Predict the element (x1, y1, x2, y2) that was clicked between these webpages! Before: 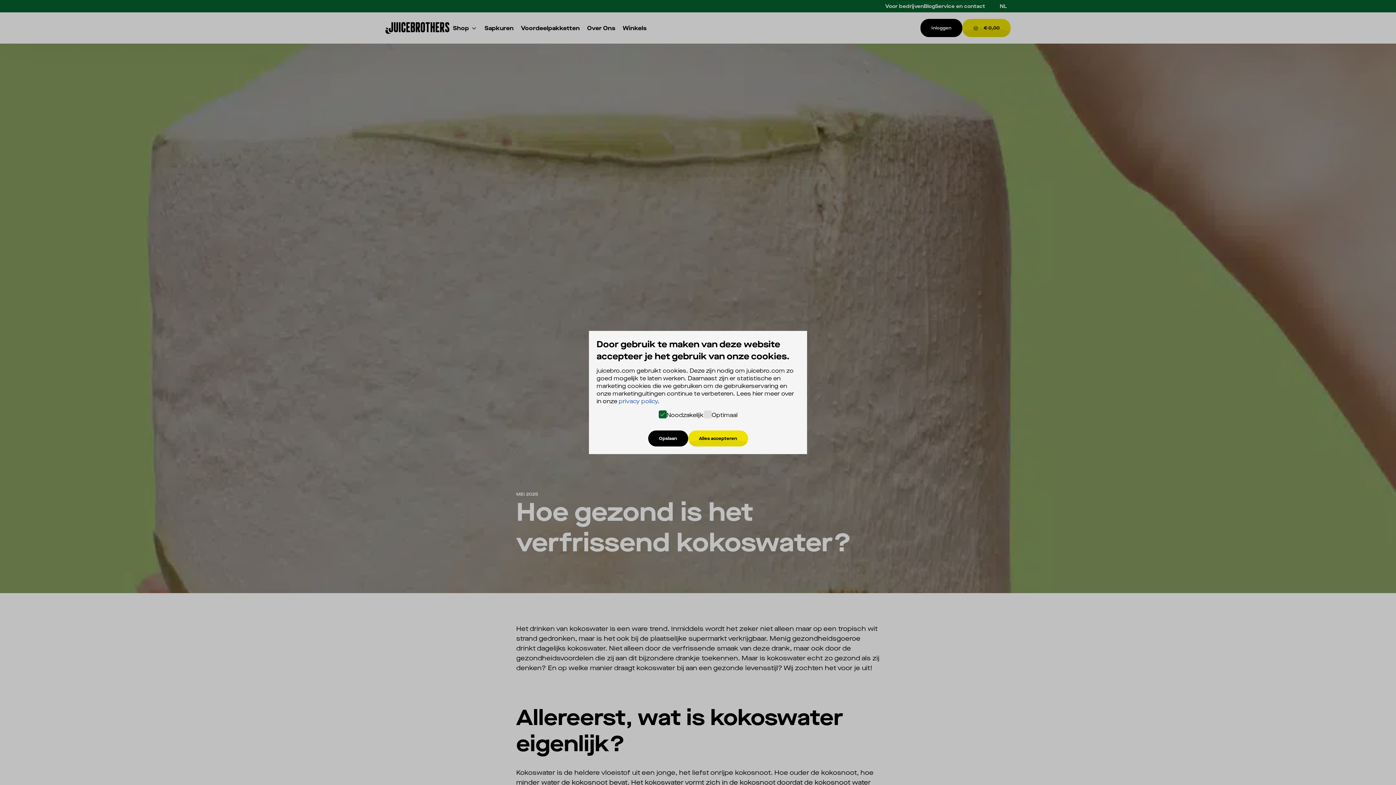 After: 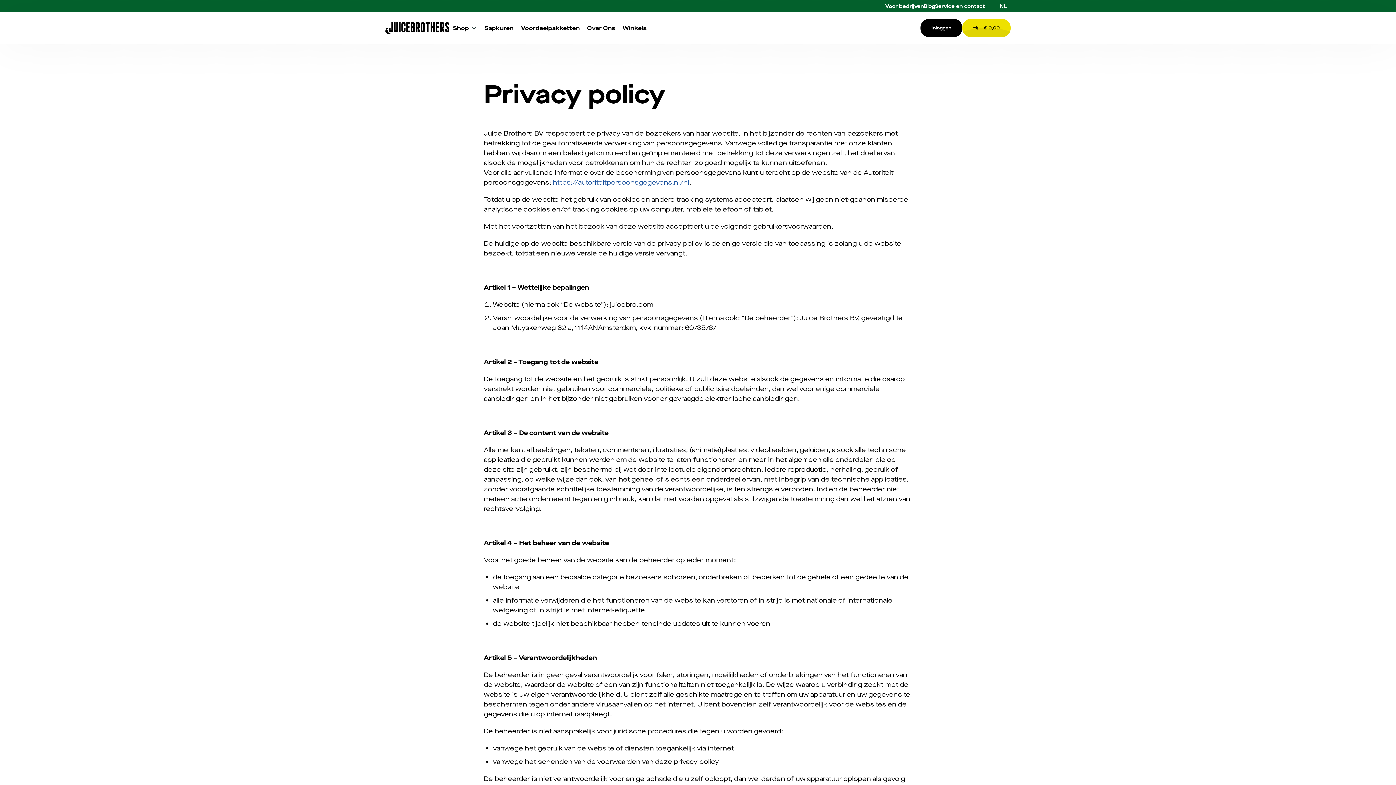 Action: bbox: (618, 397, 657, 405) label: privacy policy